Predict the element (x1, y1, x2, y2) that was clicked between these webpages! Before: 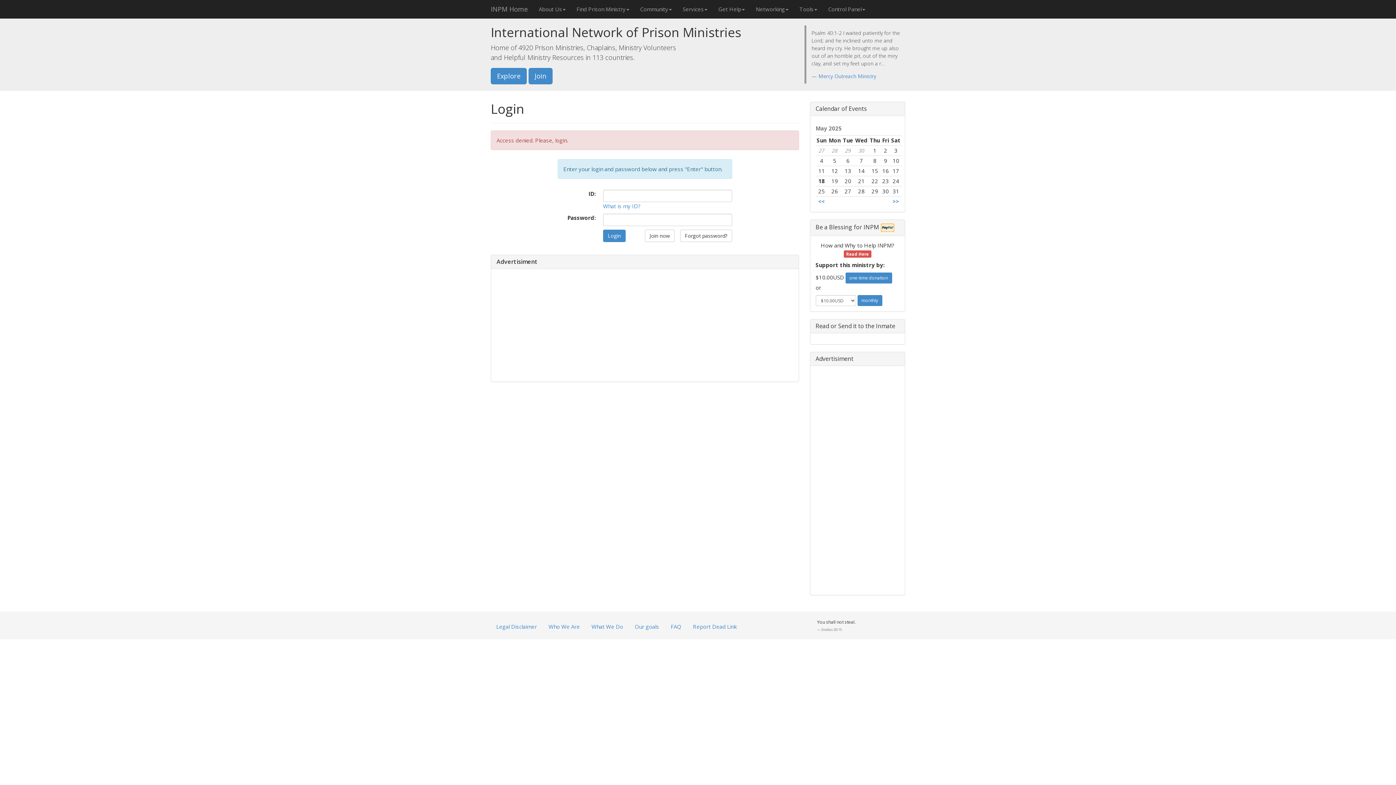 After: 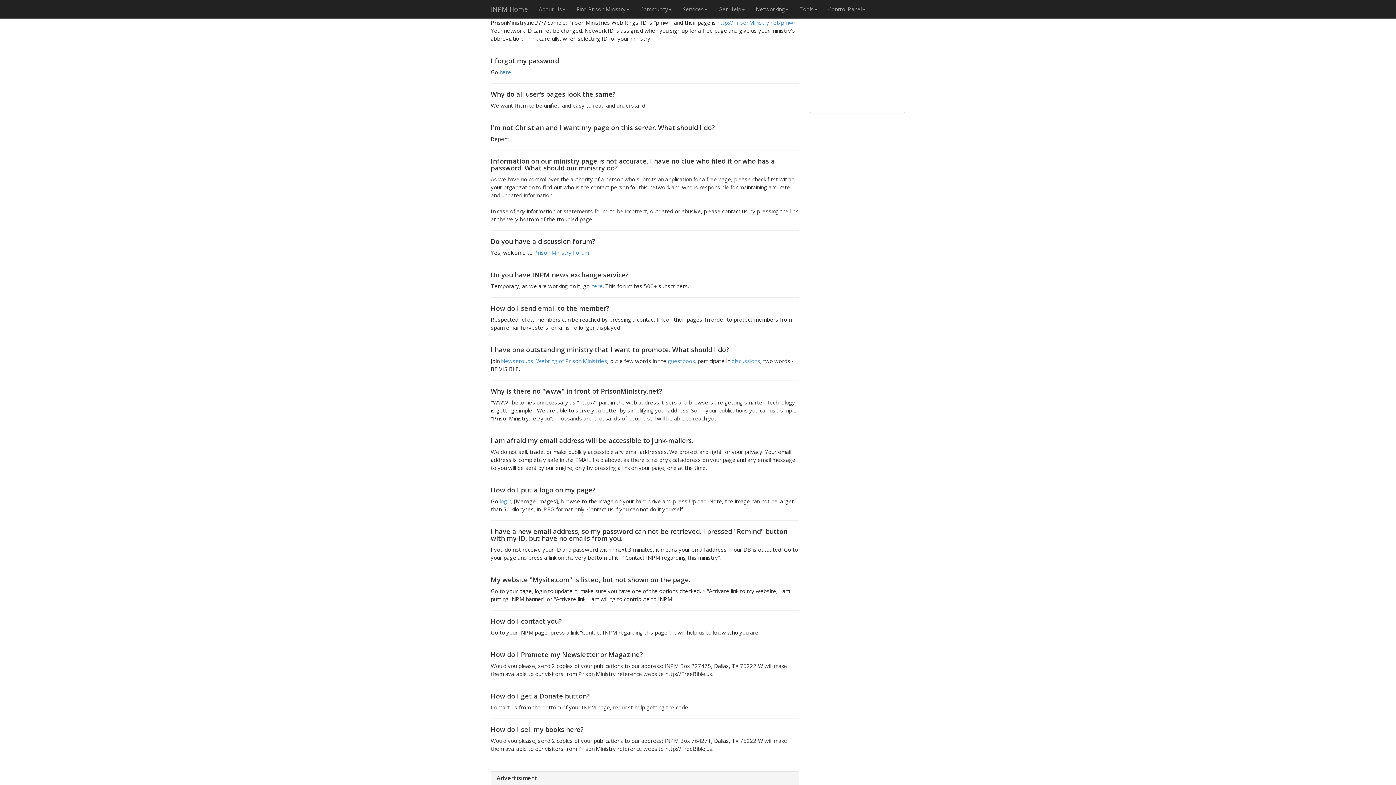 Action: label: What is my ID? bbox: (603, 202, 640, 209)